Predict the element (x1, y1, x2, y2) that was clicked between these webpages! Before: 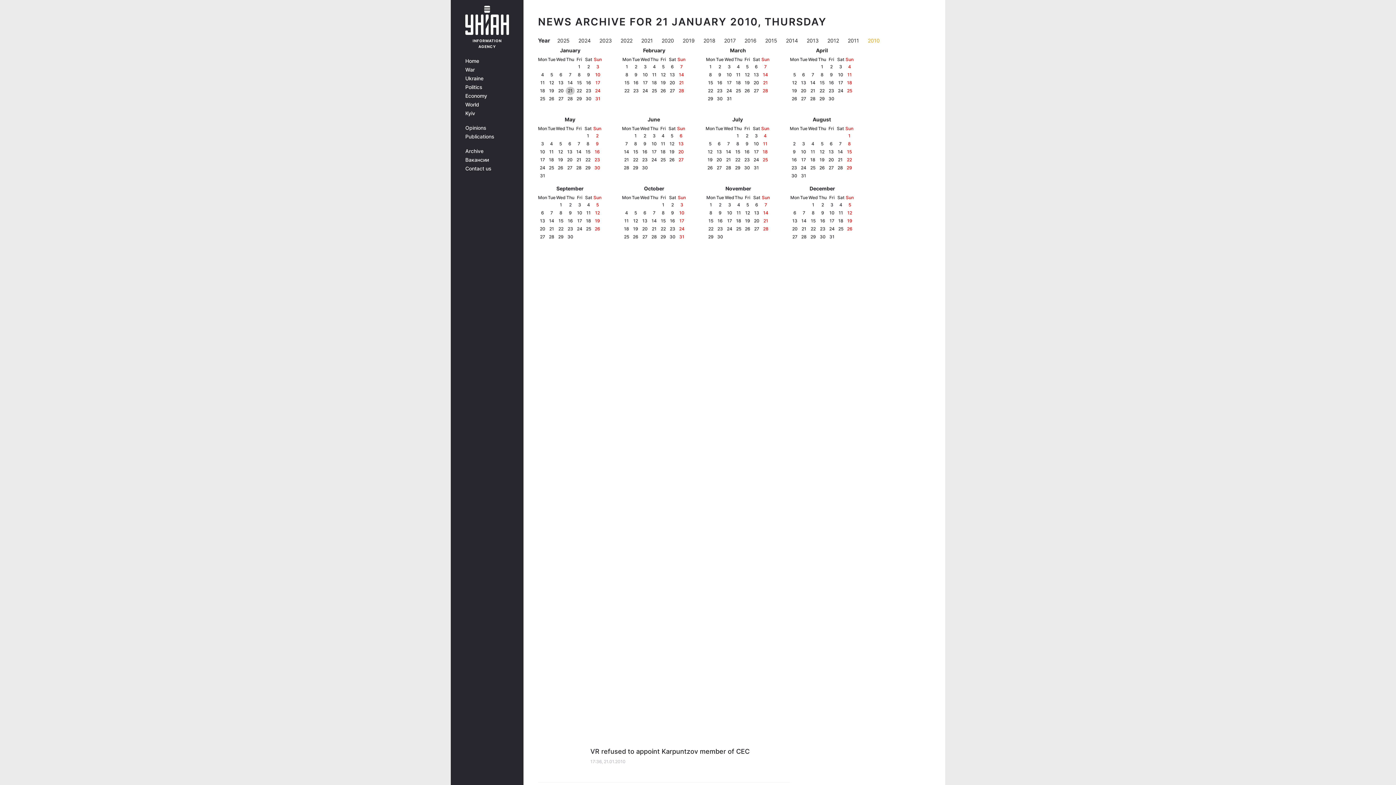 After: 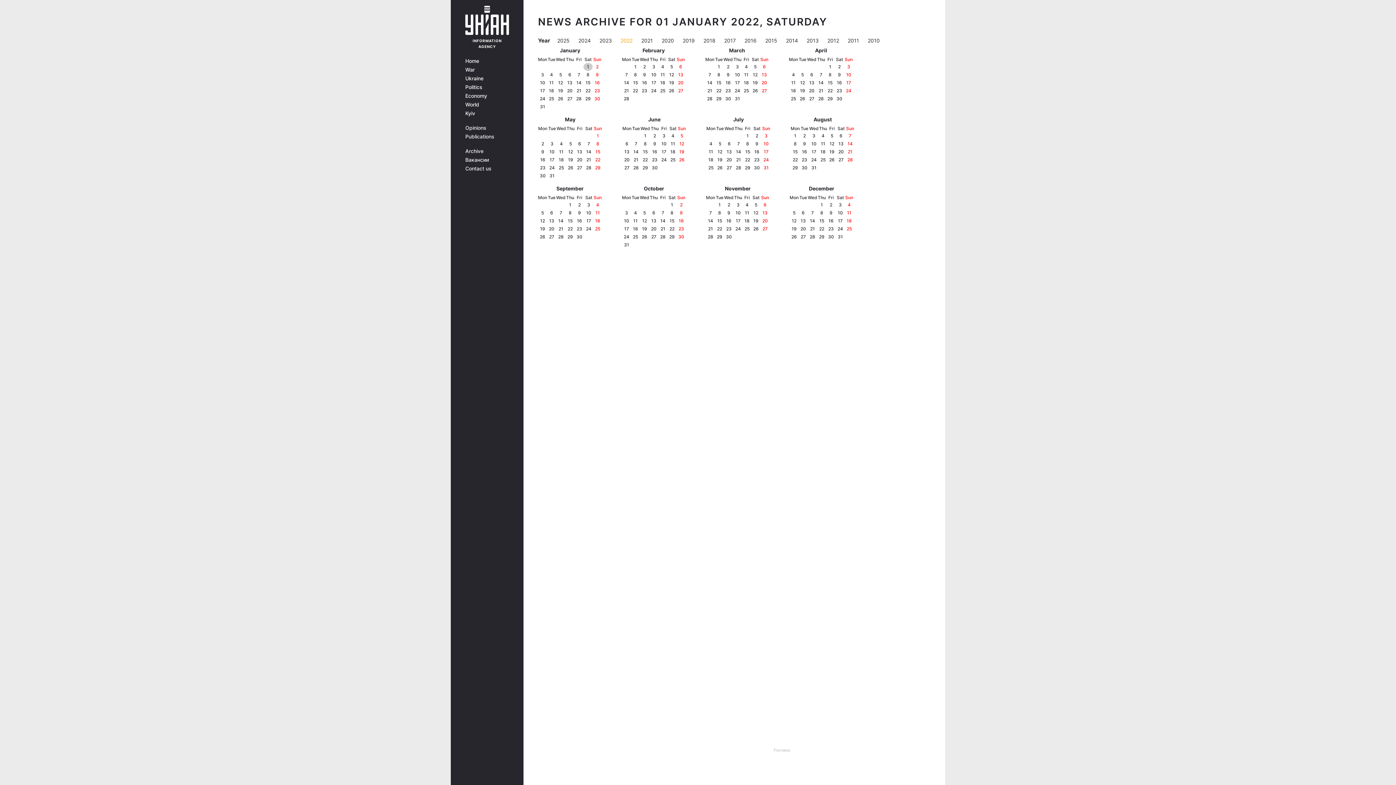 Action: bbox: (620, 37, 634, 43) label: 2022 